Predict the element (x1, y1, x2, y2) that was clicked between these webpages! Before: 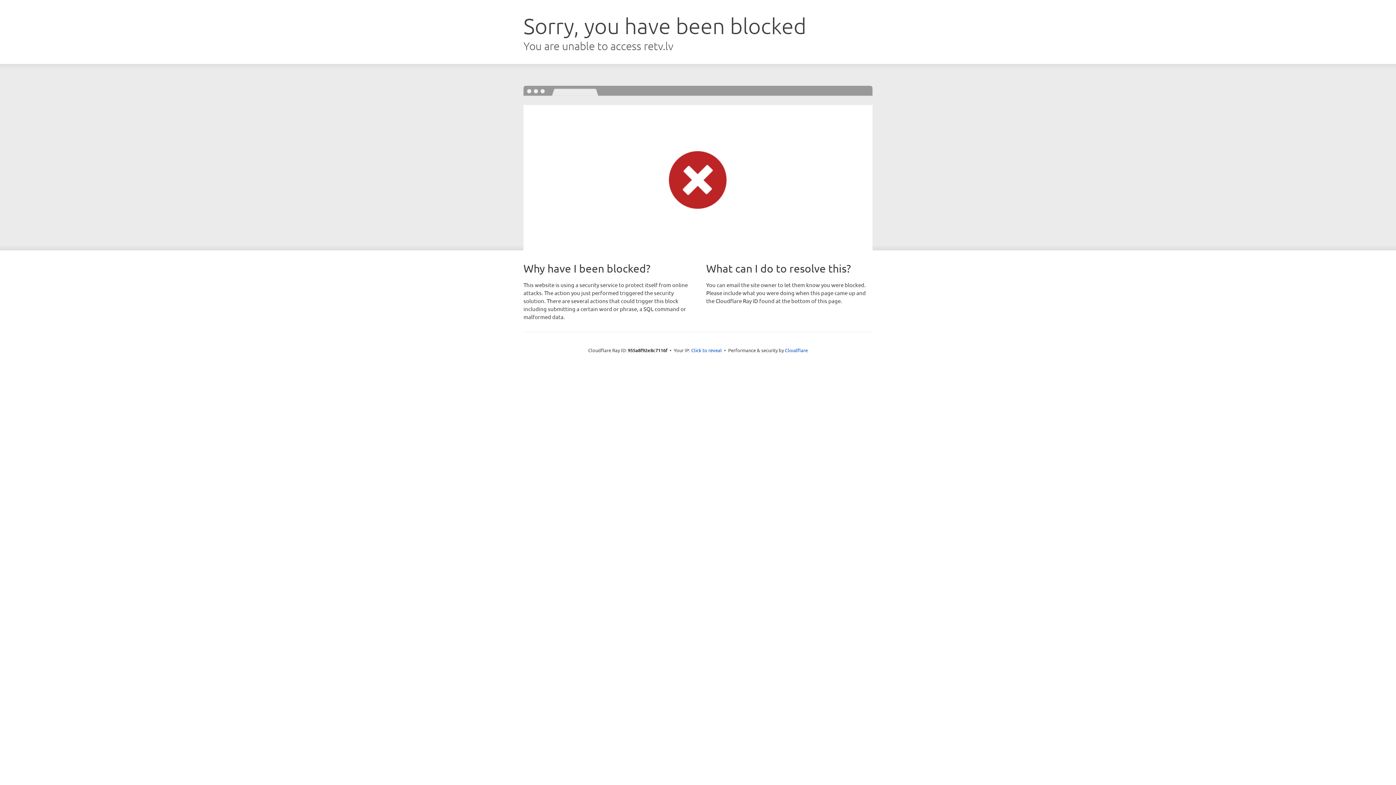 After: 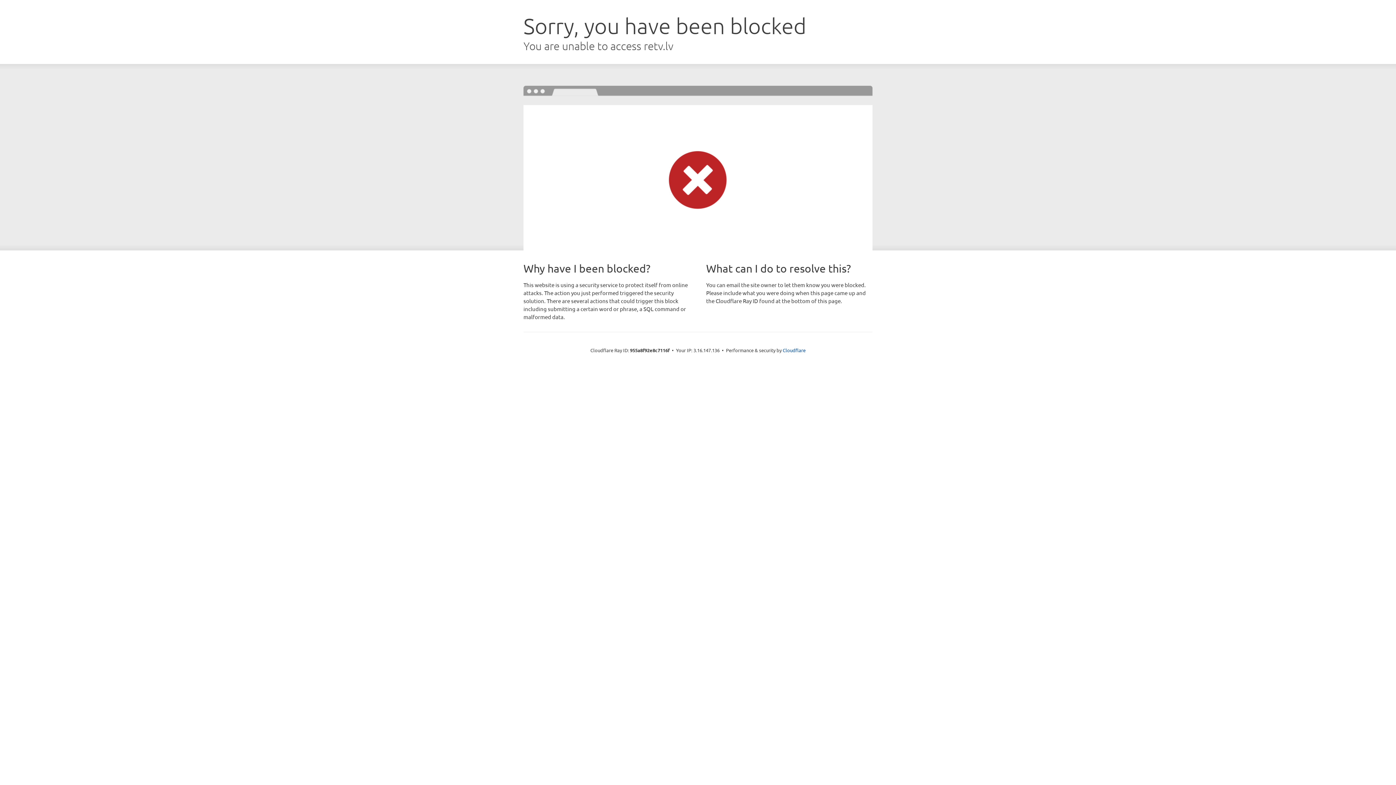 Action: bbox: (691, 346, 722, 353) label: Click to reveal